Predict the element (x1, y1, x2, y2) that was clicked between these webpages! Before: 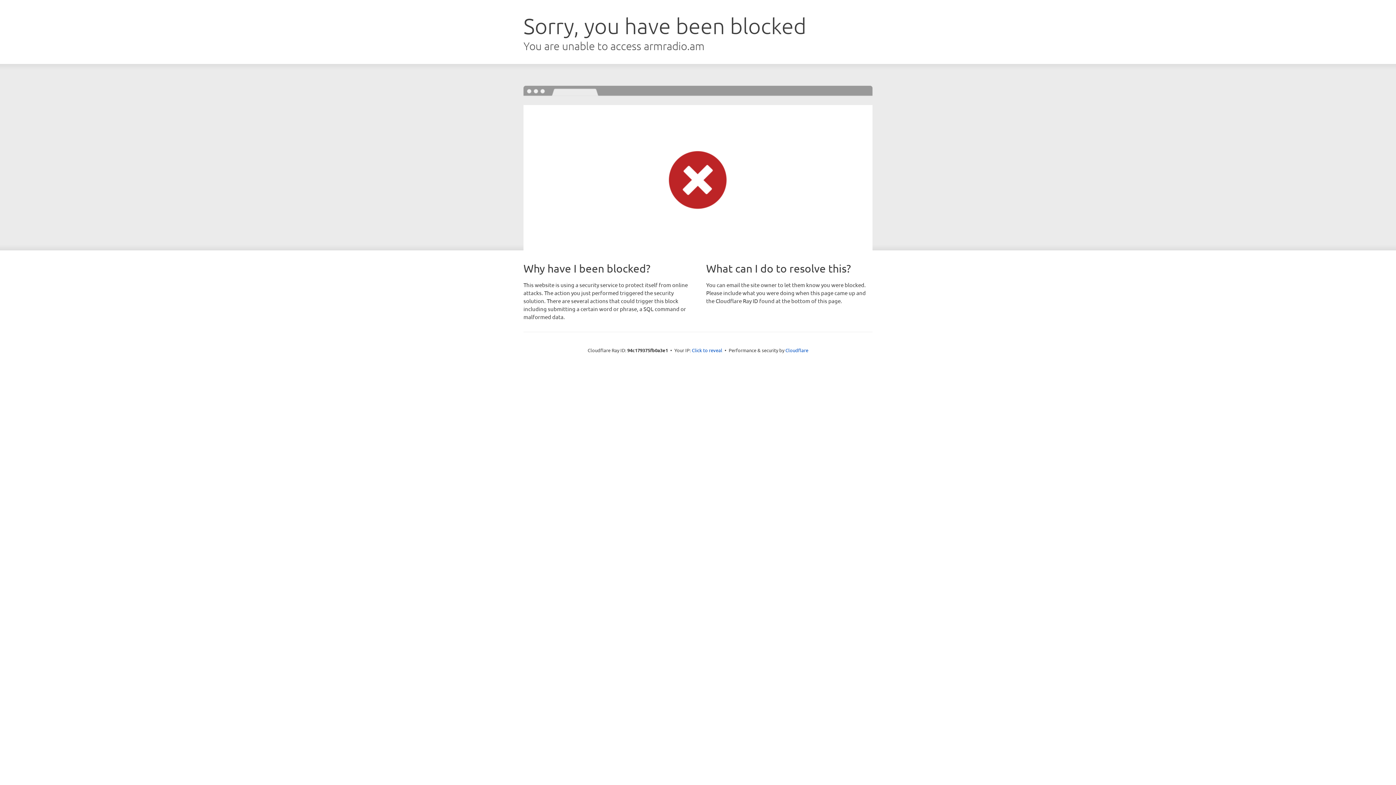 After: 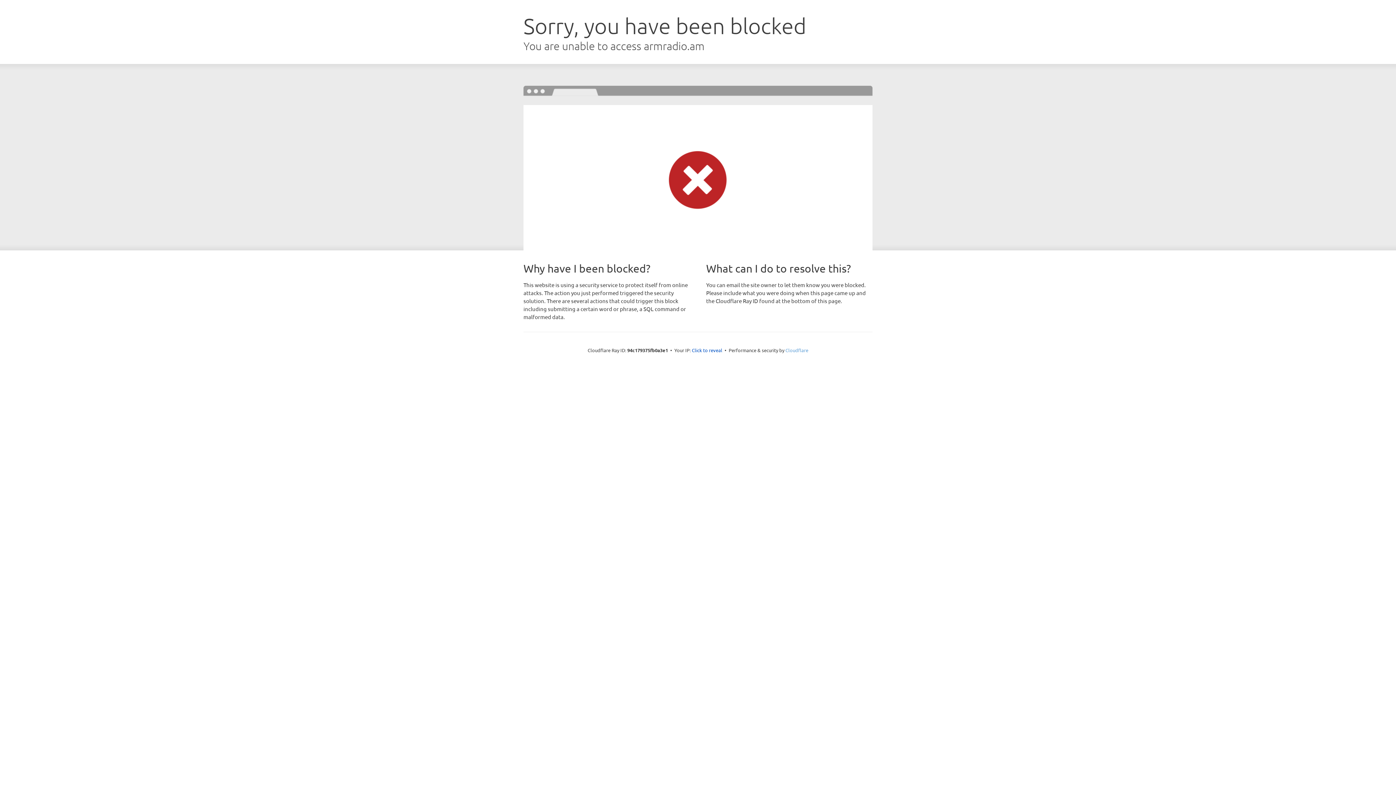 Action: bbox: (785, 347, 808, 353) label: Cloudflare